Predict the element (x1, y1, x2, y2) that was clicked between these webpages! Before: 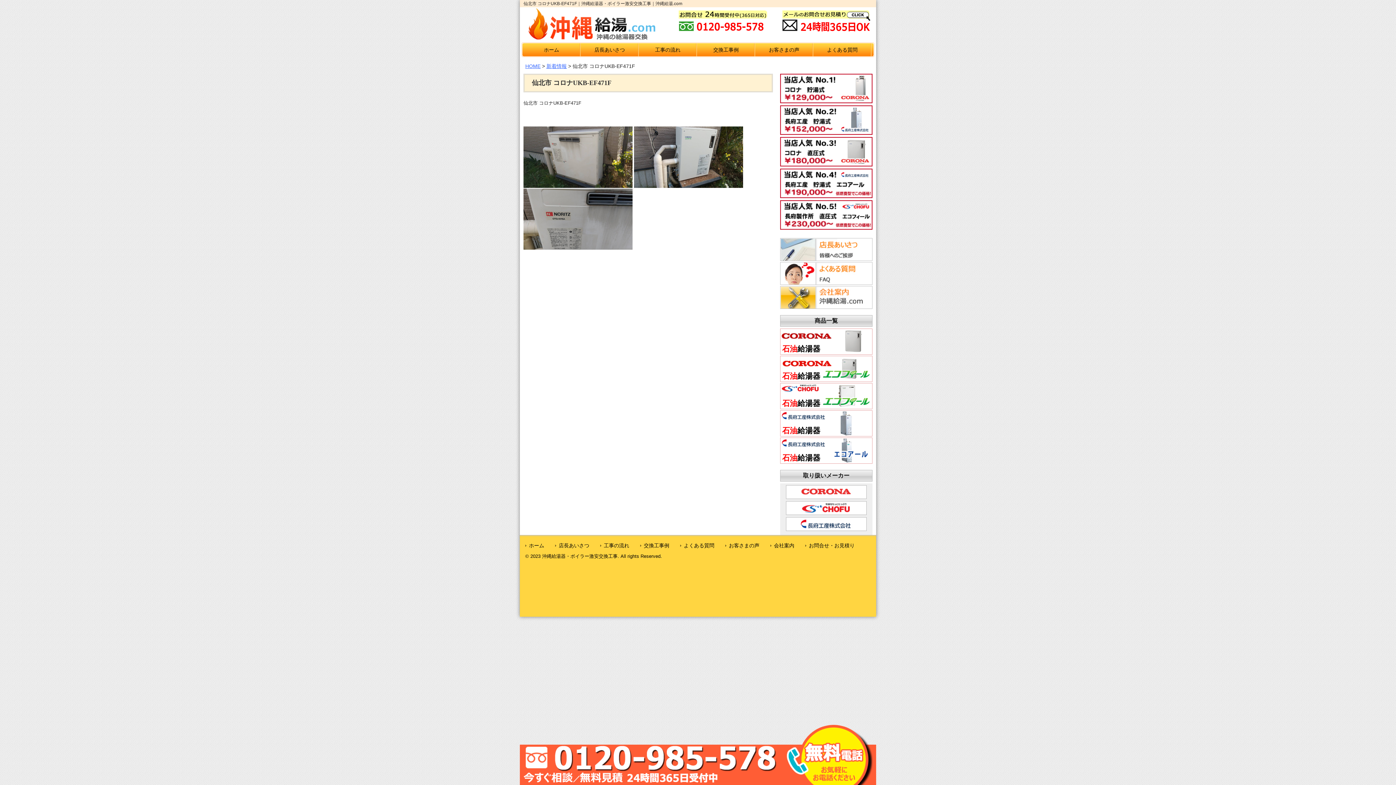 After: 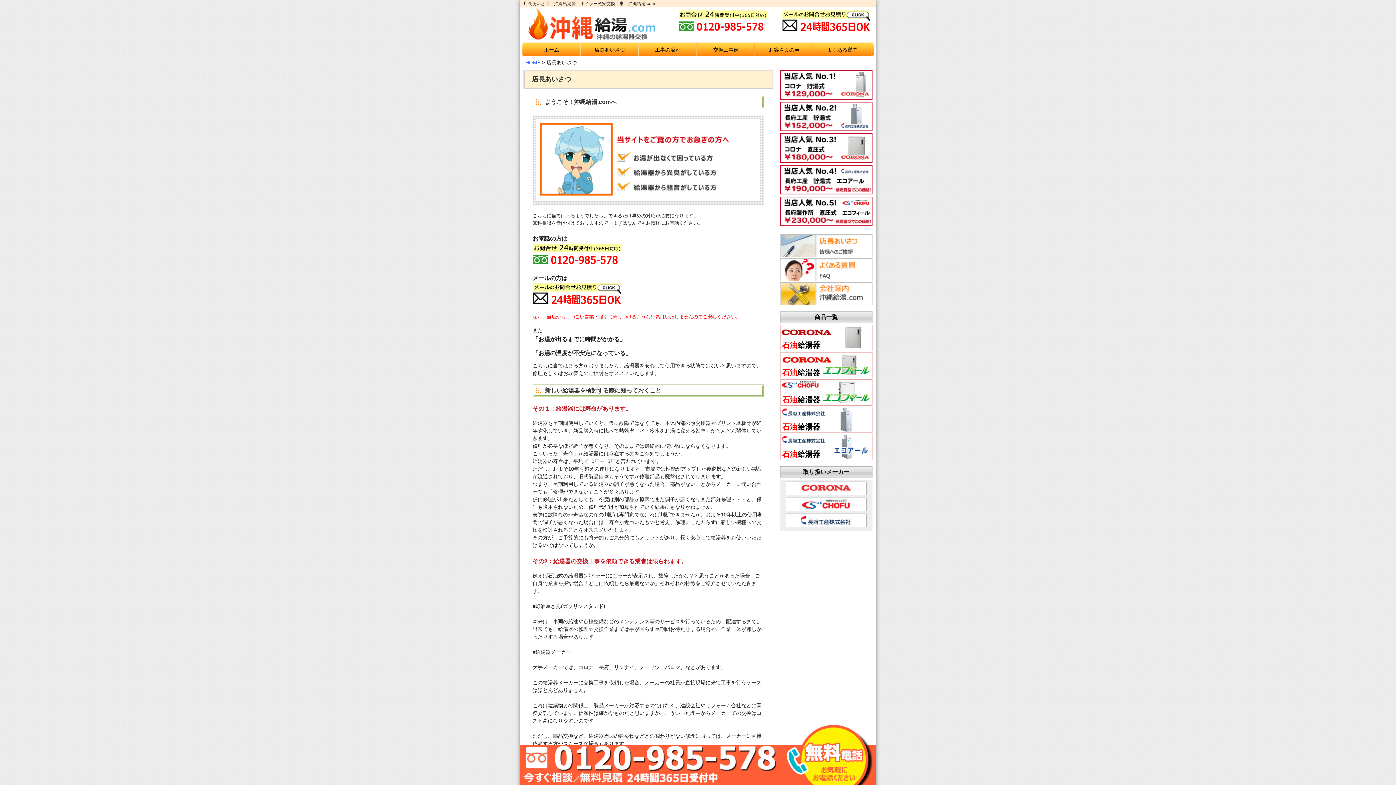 Action: label: 店長あいさつ bbox: (580, 43, 638, 56)